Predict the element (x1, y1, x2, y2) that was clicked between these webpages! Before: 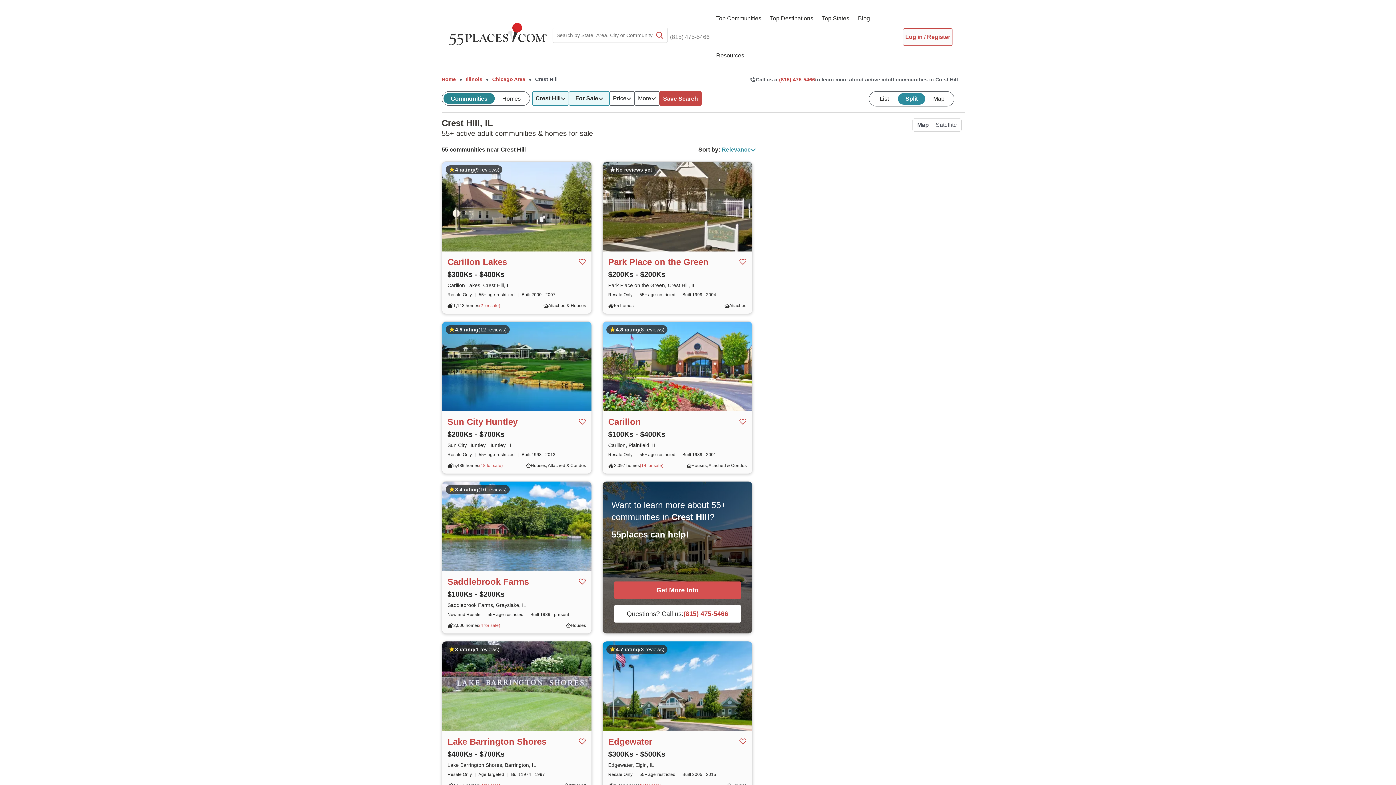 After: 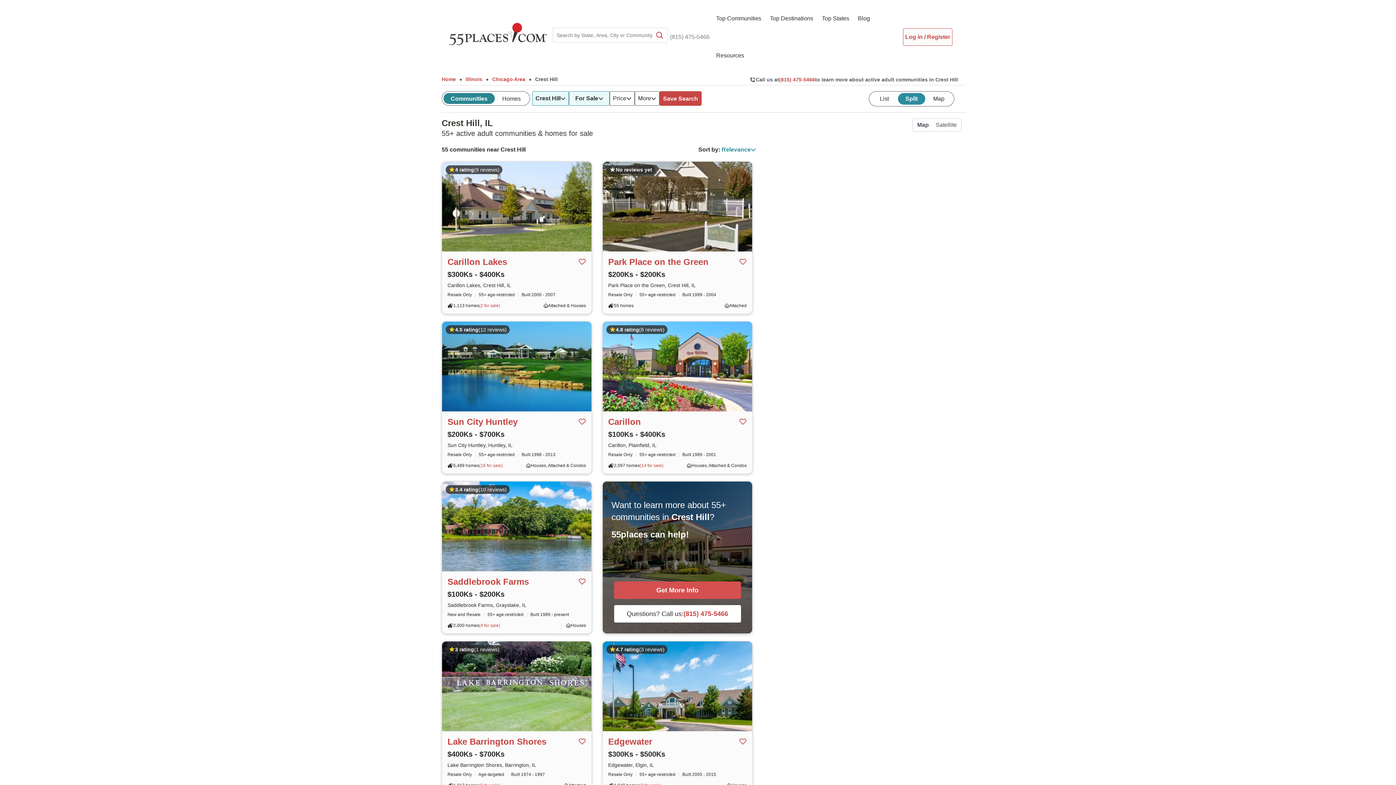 Action: bbox: (602, 161, 752, 251)